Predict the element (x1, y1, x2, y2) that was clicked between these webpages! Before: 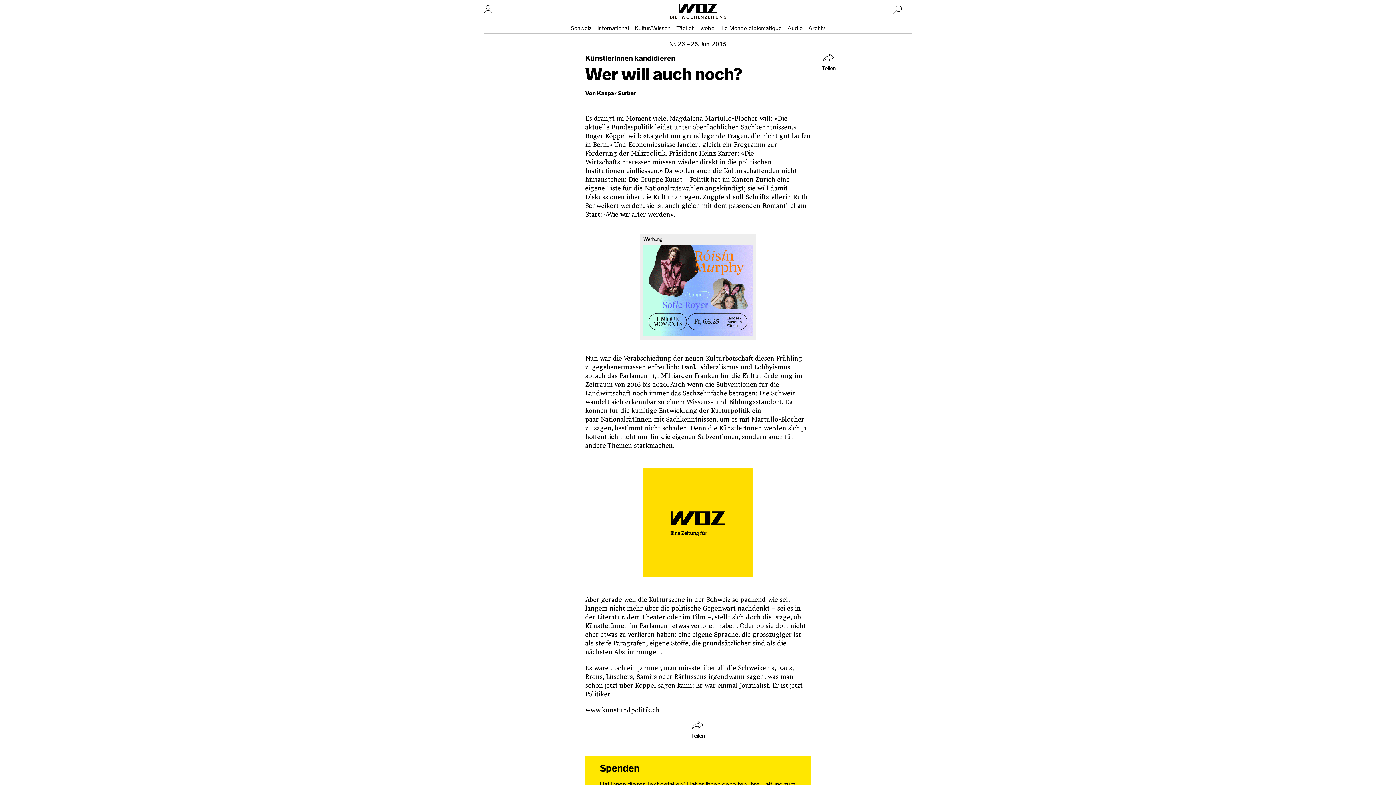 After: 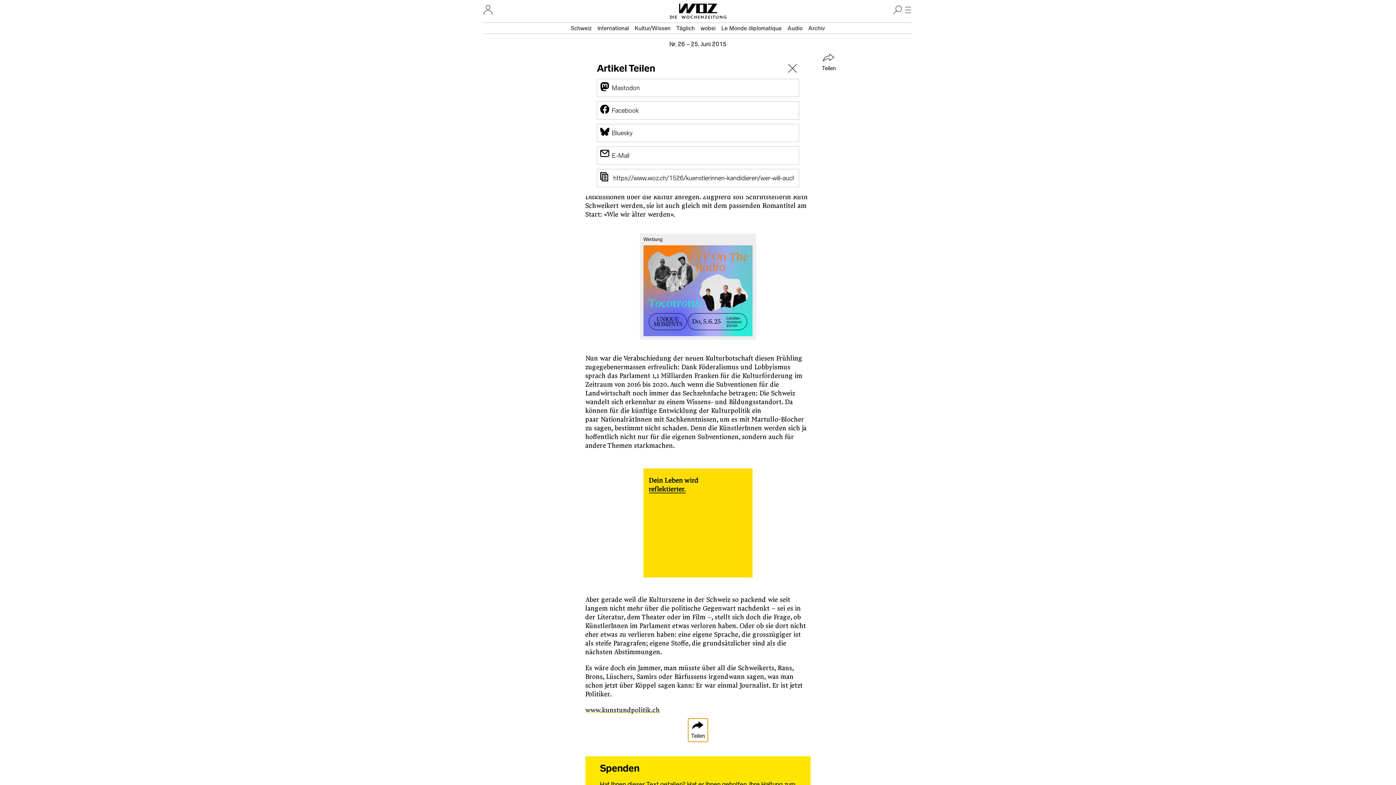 Action: bbox: (688, 718, 708, 742) label: Teilen